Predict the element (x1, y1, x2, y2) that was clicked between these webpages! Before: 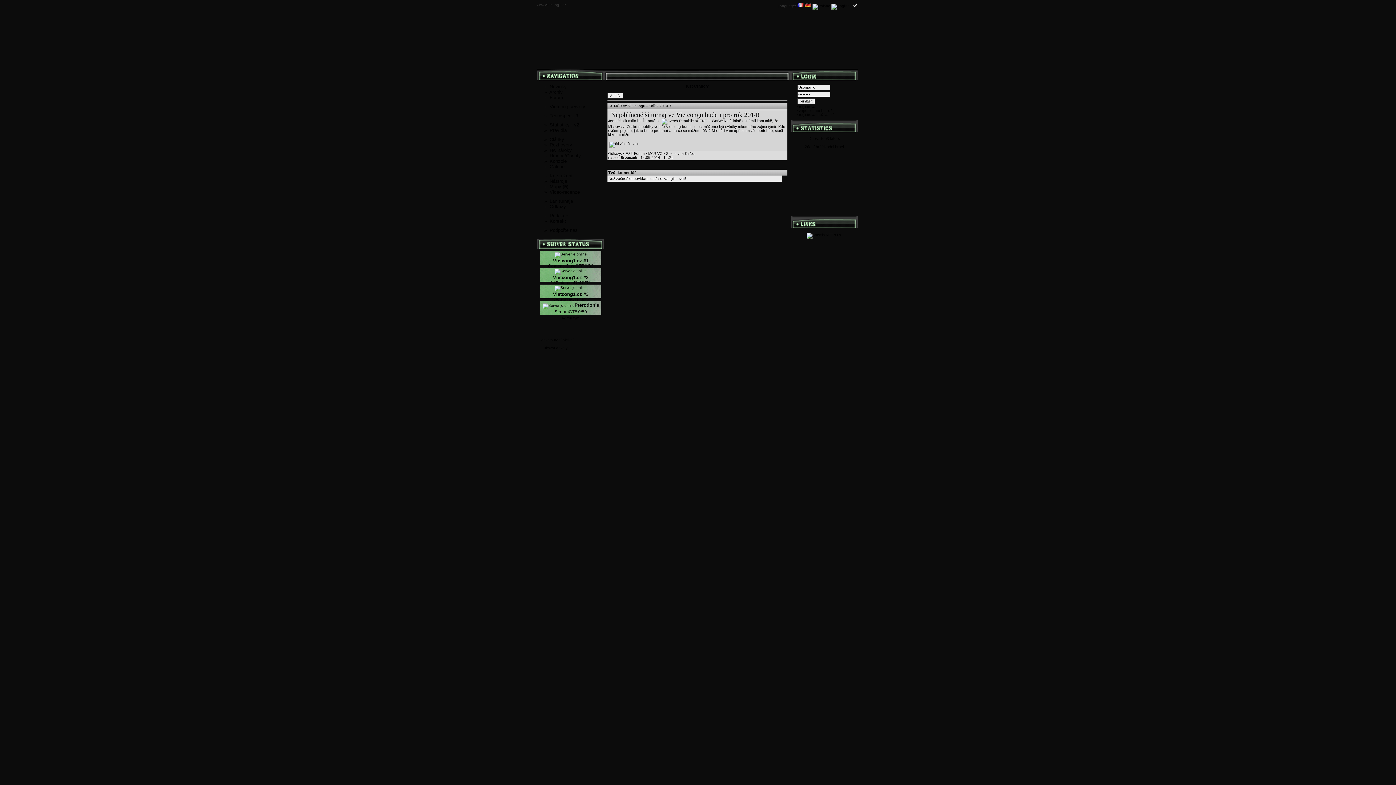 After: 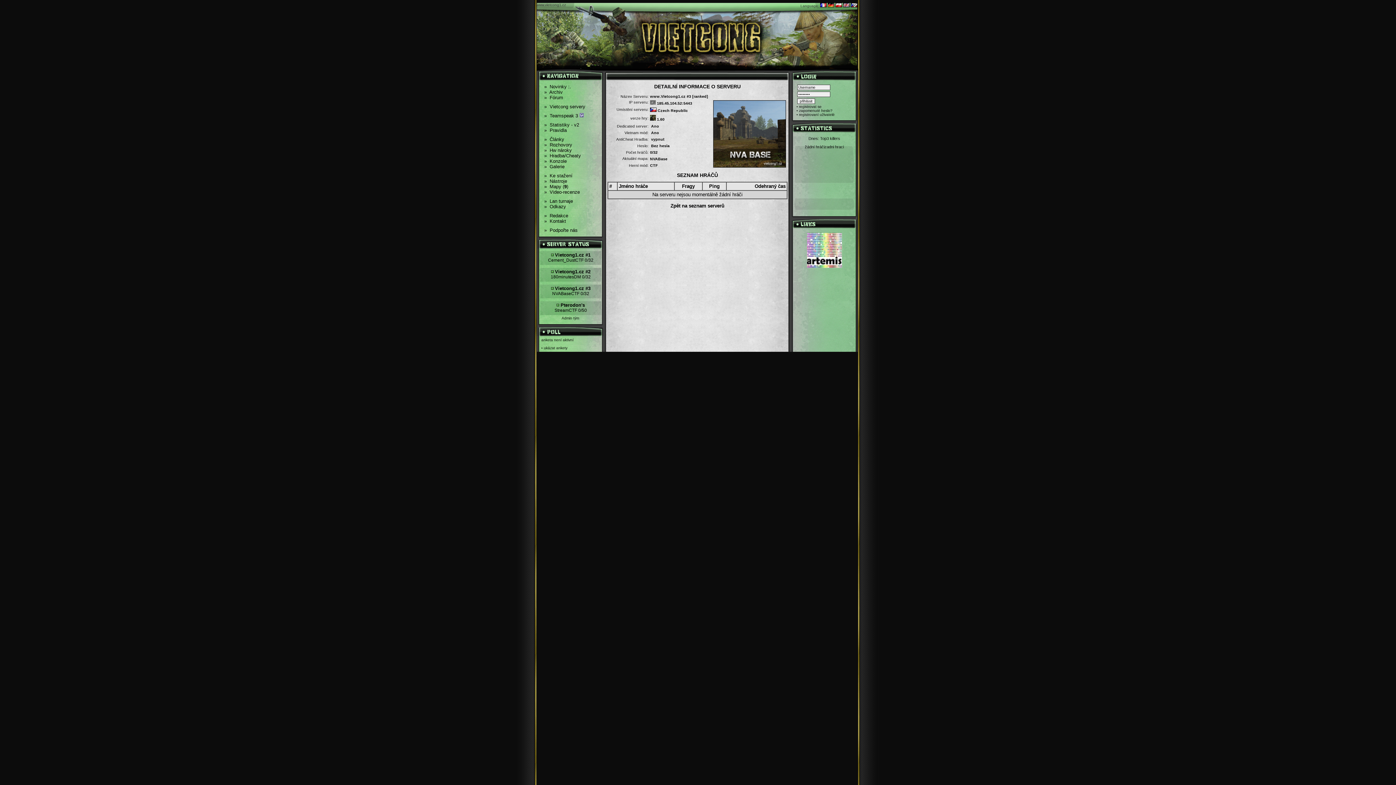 Action: bbox: (552, 285, 589, 301) label: Vietcong1.cz #3
NVABaseCTF 0/32